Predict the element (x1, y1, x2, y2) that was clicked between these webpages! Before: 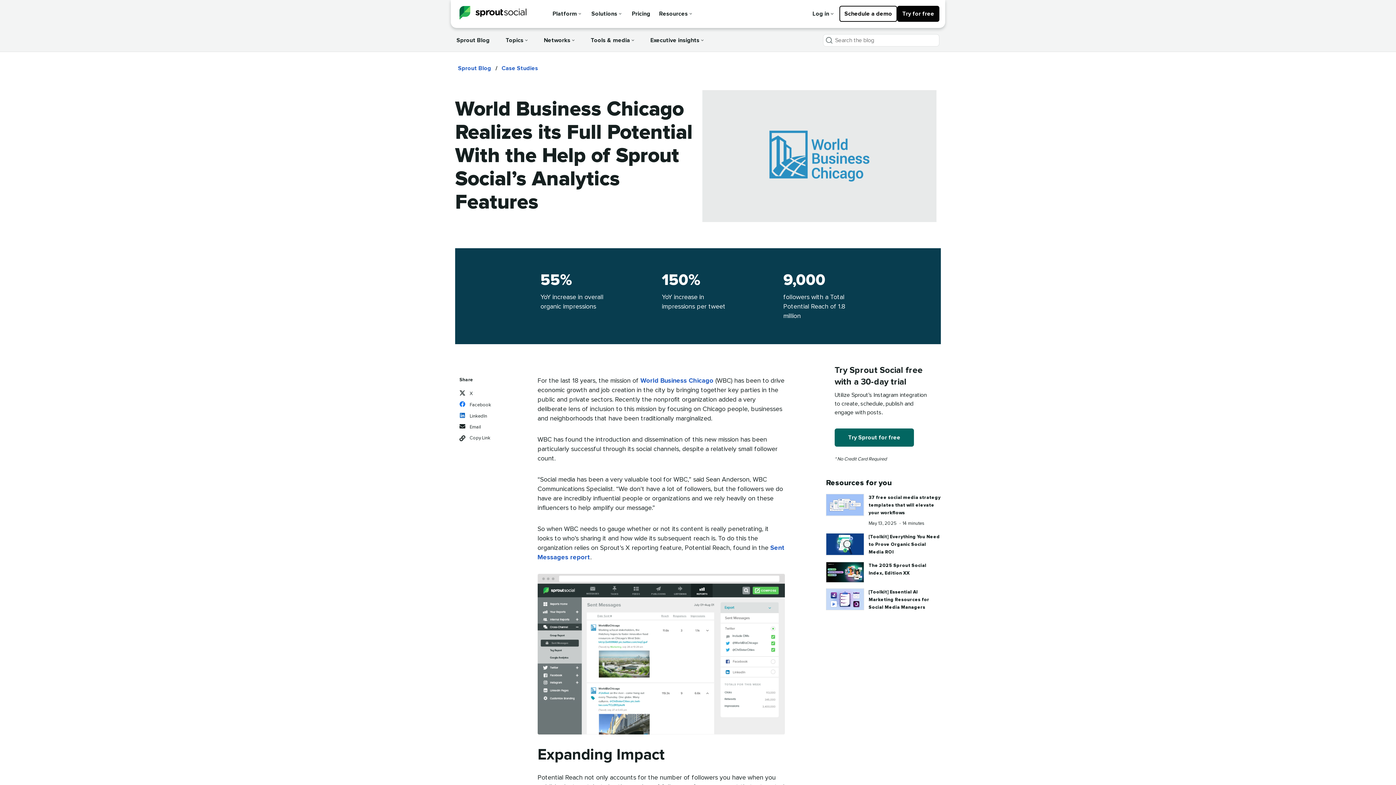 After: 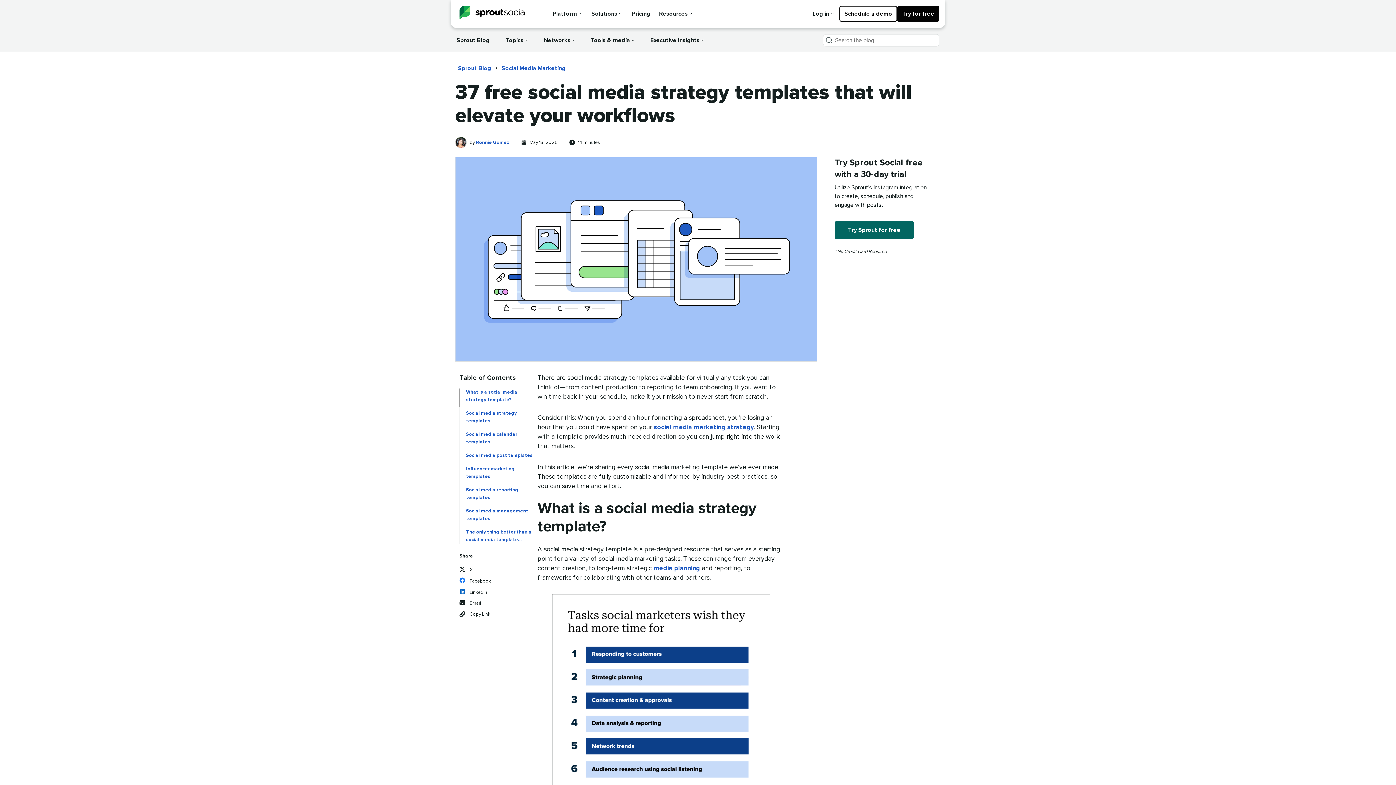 Action: label: 37 free social media strategy templates that will elevate your workflows bbox: (868, 494, 941, 517)